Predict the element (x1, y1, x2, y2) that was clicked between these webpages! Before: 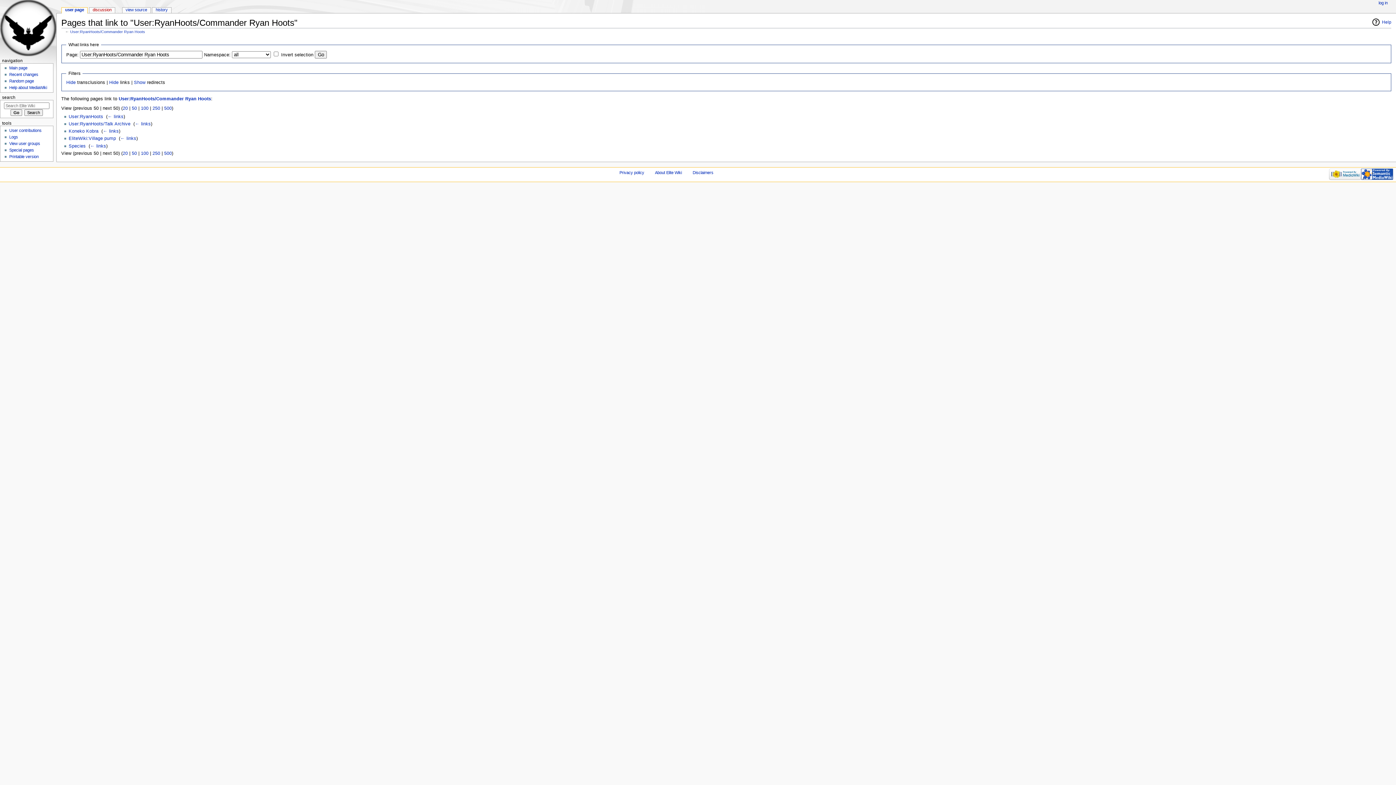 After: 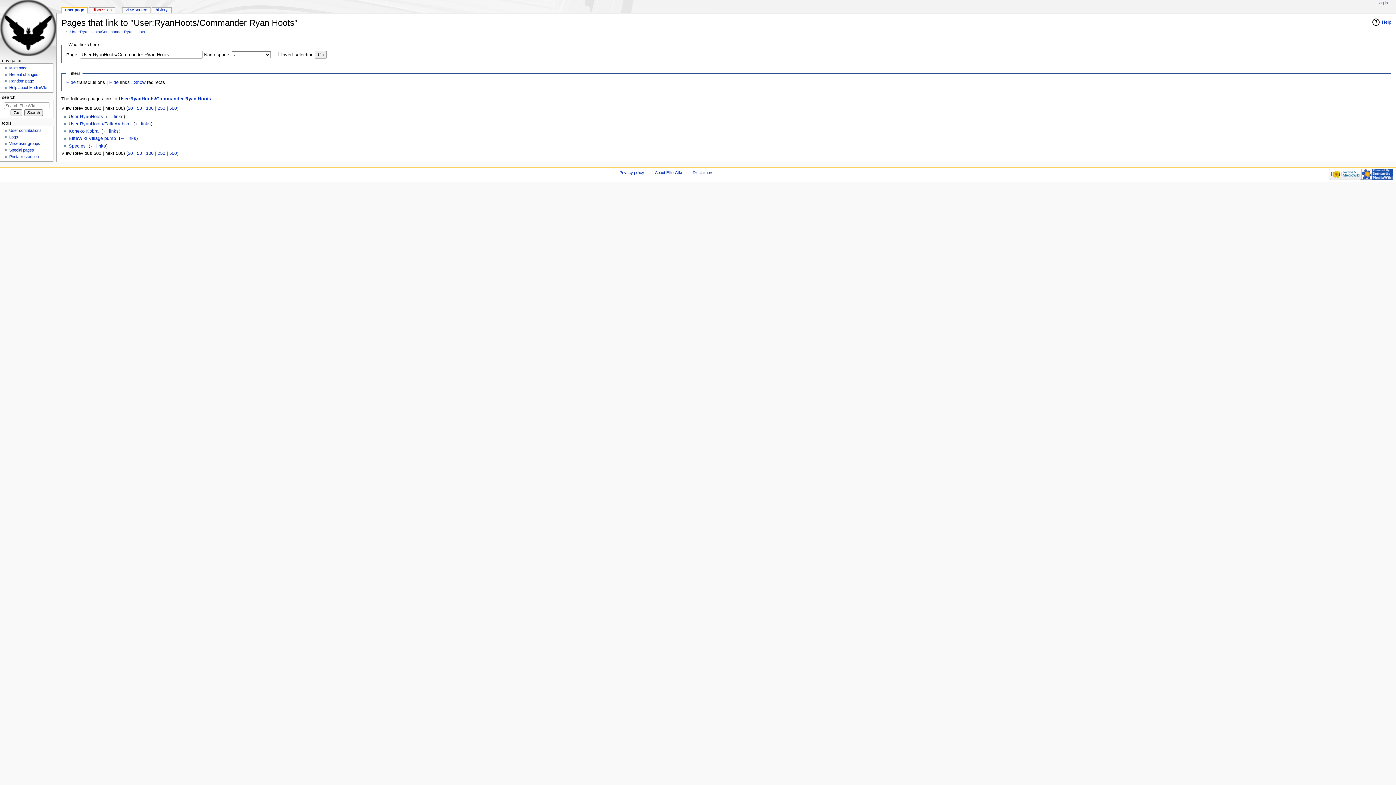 Action: bbox: (164, 150, 171, 155) label: 500